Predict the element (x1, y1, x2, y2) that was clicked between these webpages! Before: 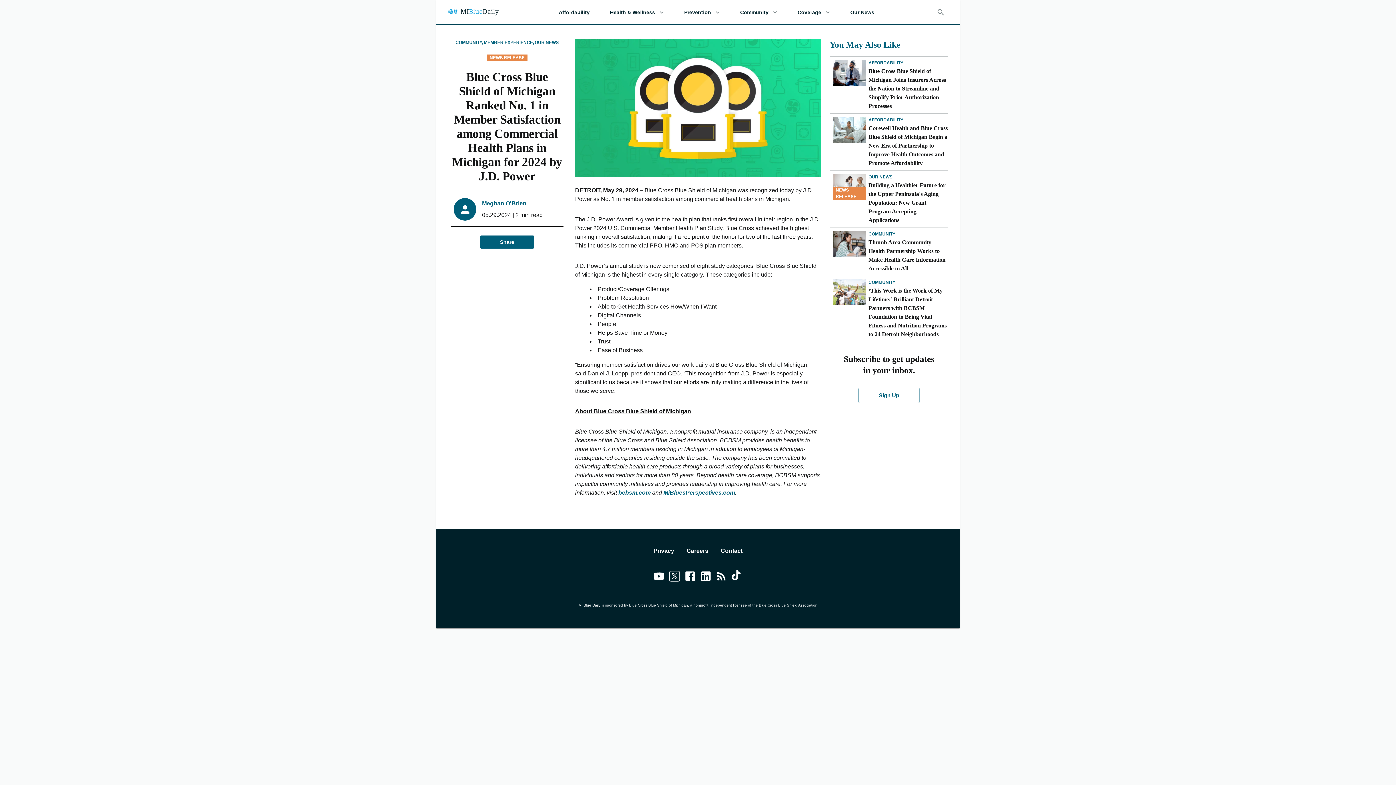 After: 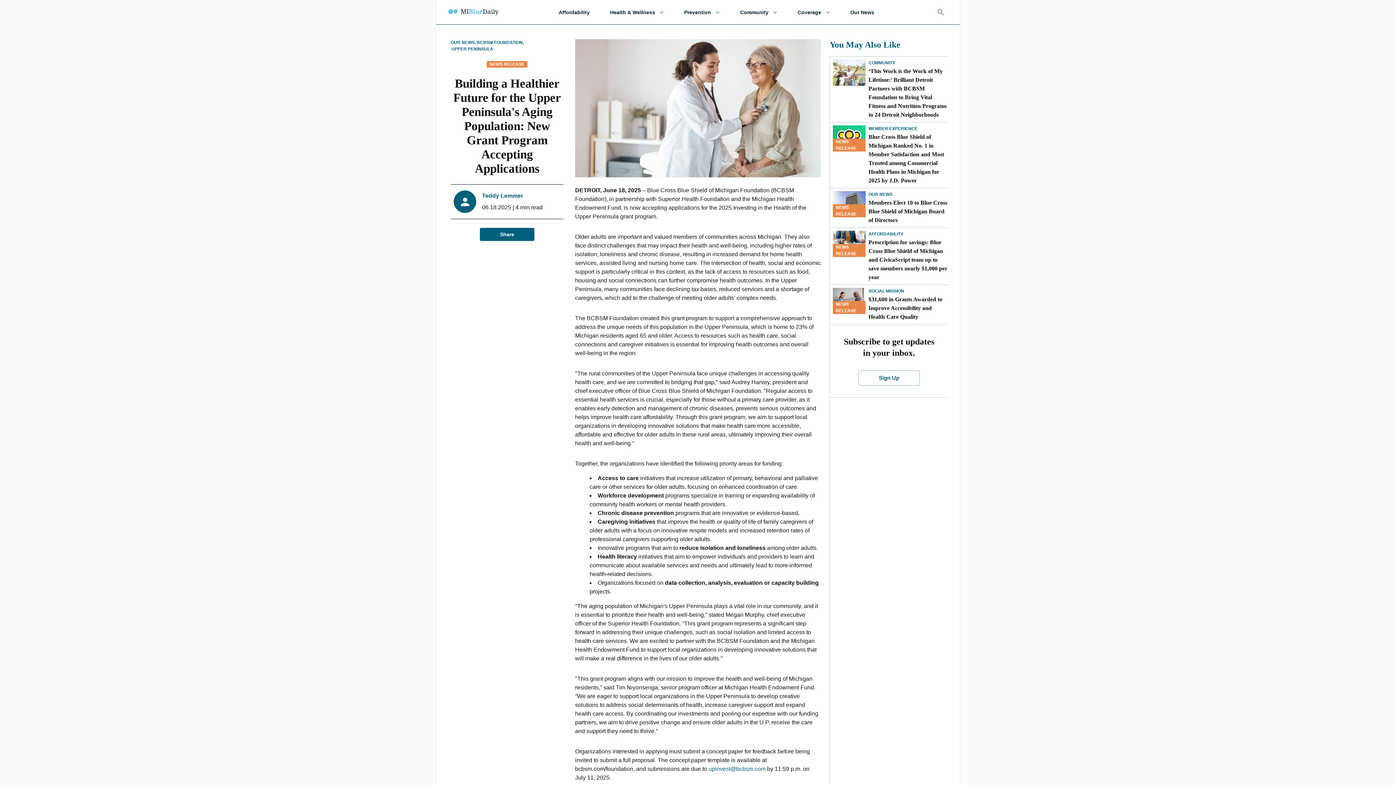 Action: label: Building a Healthier Future for the Upper Peninsula's Aging Population:  New Grant Program Accepting Applications bbox: (833, 173, 865, 200)